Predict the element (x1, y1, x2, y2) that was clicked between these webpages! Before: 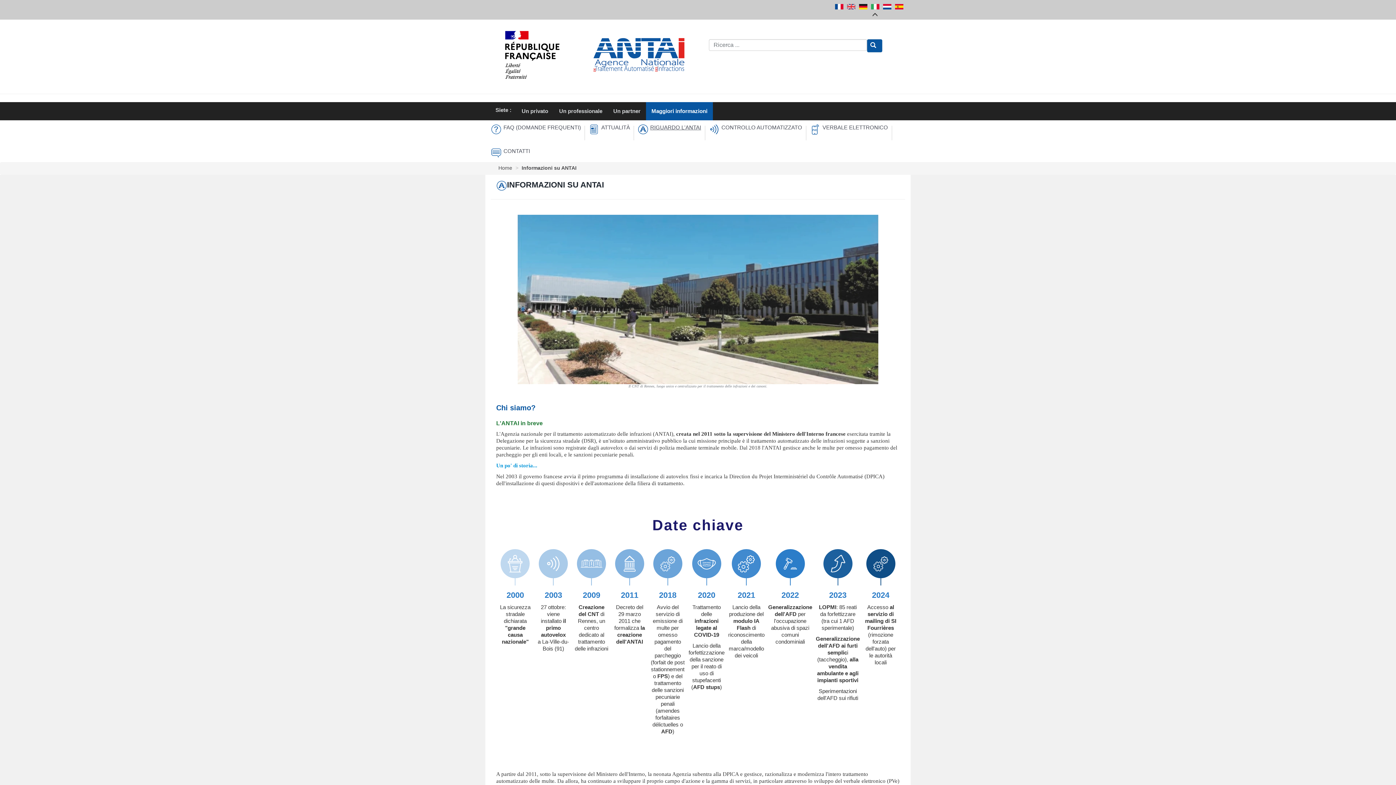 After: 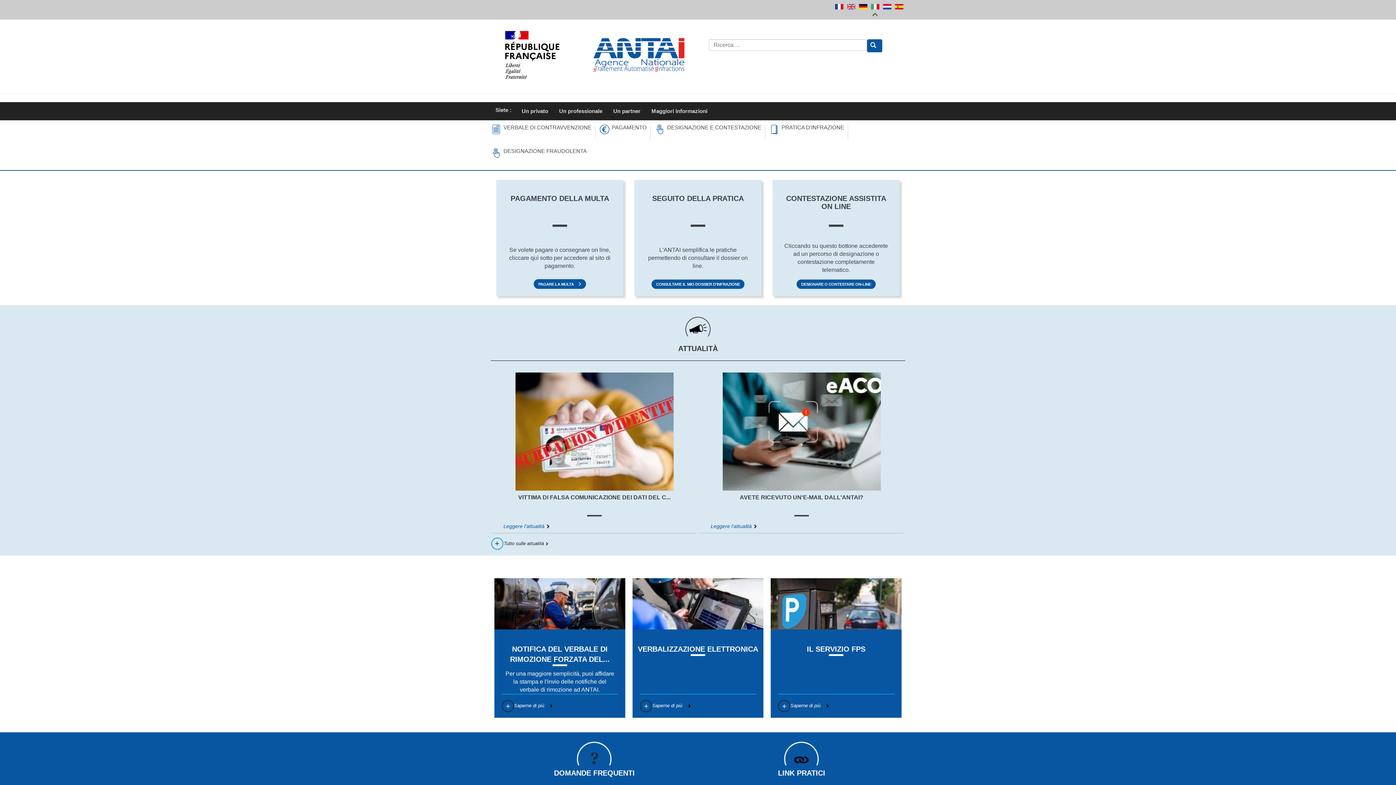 Action: bbox: (496, 22, 692, 87)